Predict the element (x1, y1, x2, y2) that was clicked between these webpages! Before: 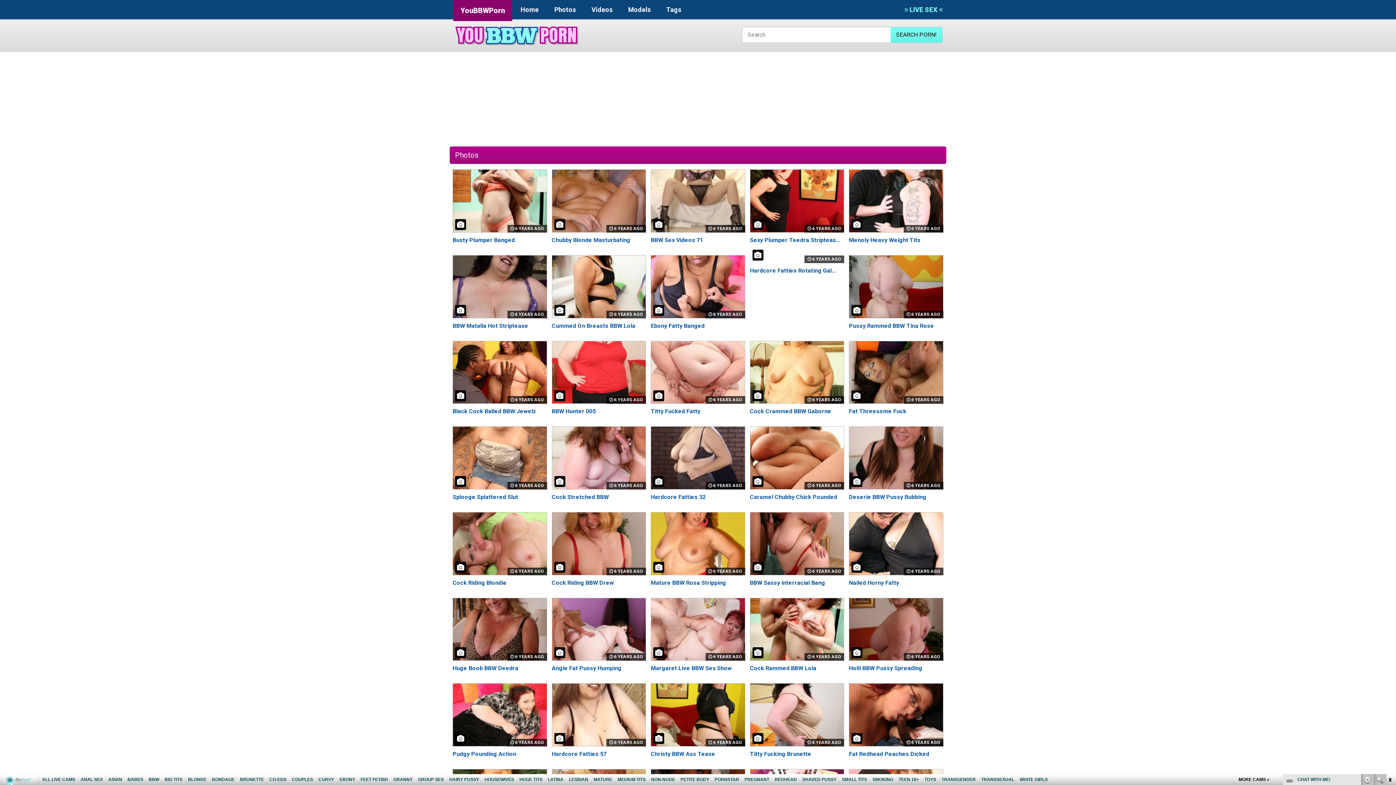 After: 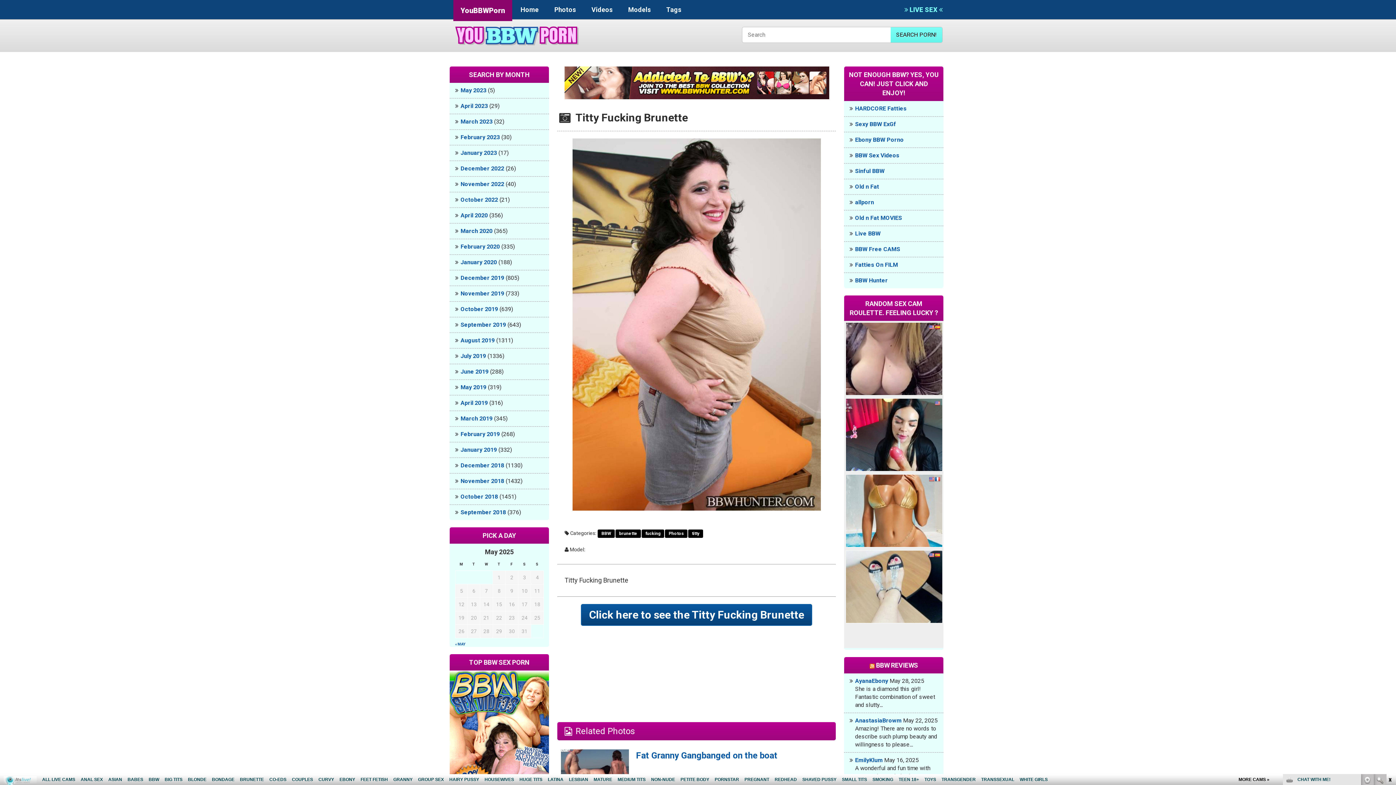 Action: bbox: (750, 711, 844, 718)